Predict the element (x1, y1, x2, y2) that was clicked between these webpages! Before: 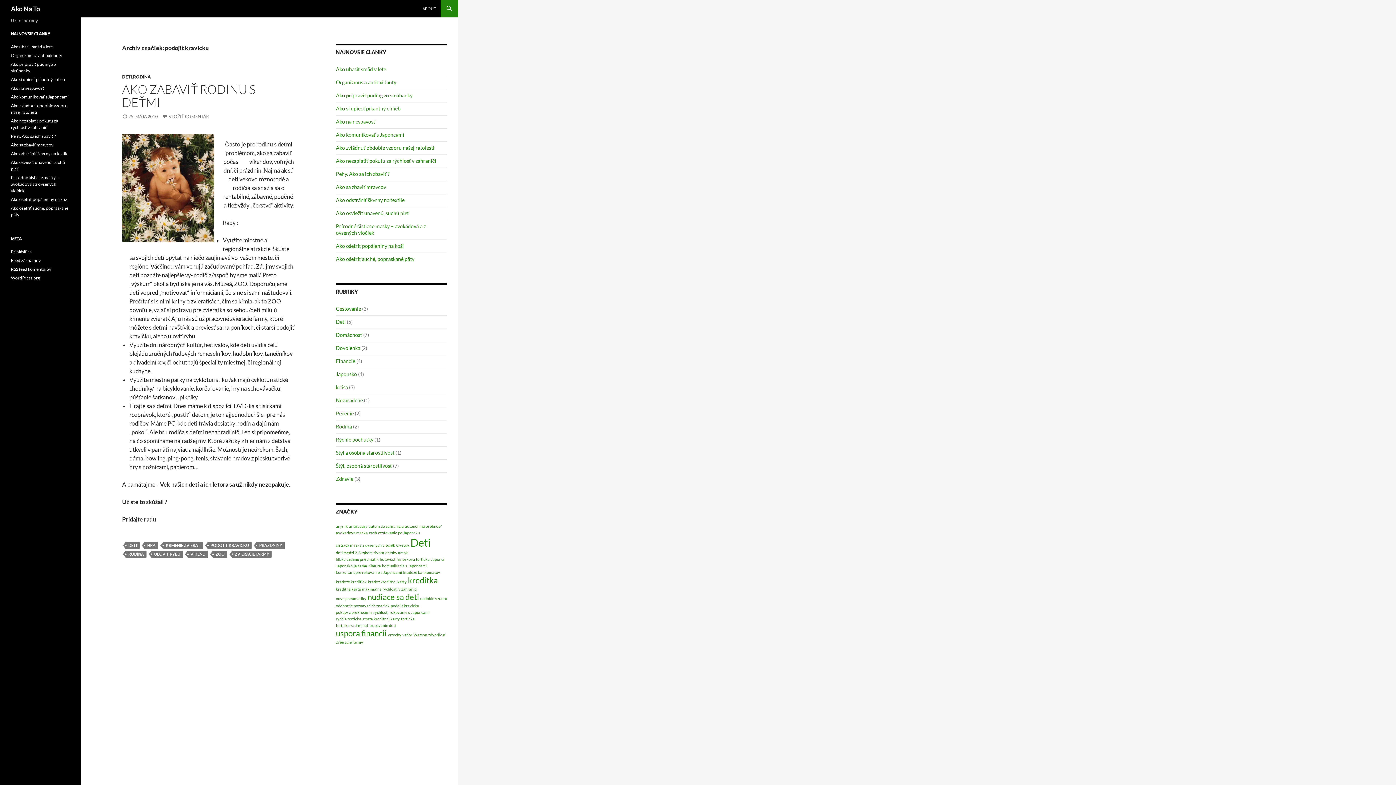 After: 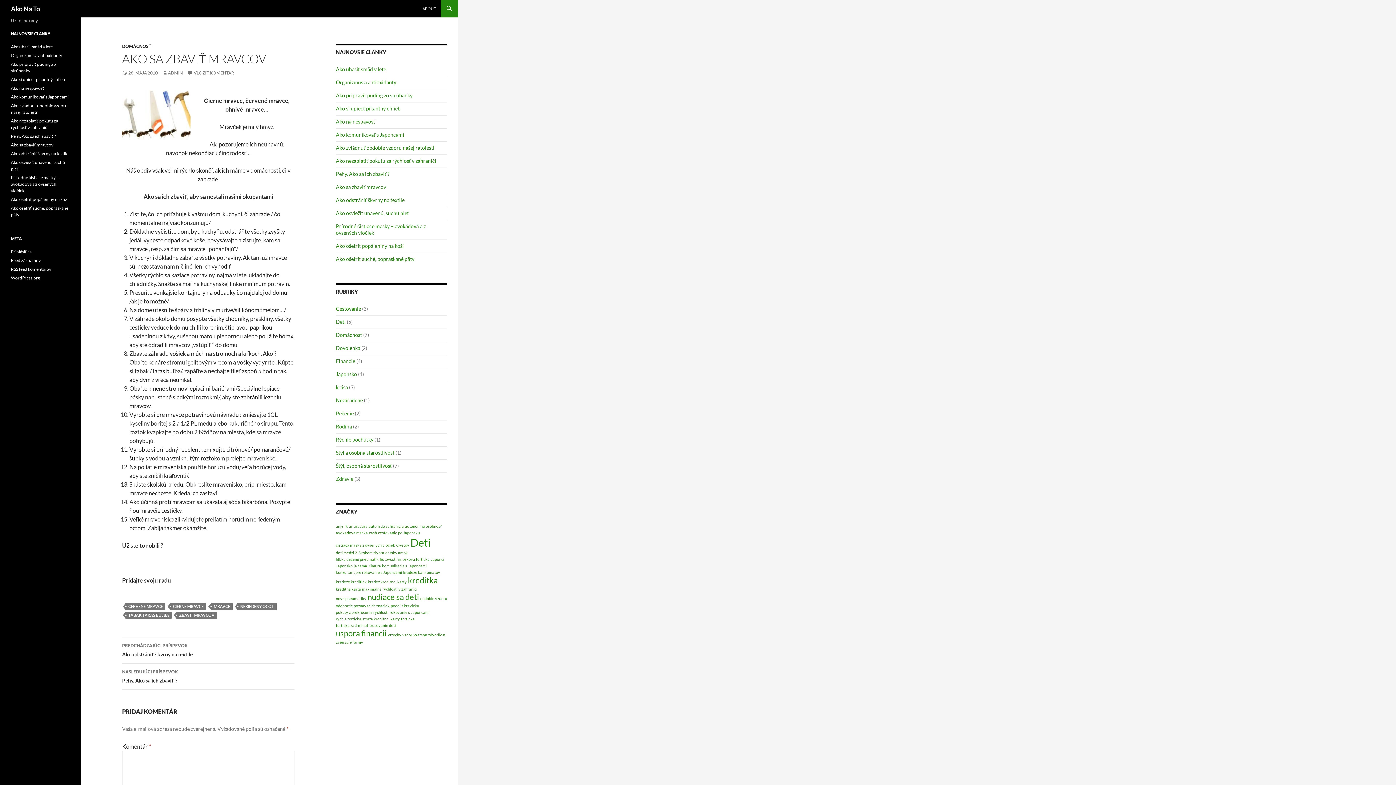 Action: bbox: (10, 142, 53, 147) label: Ako sa zbaviť mravcov